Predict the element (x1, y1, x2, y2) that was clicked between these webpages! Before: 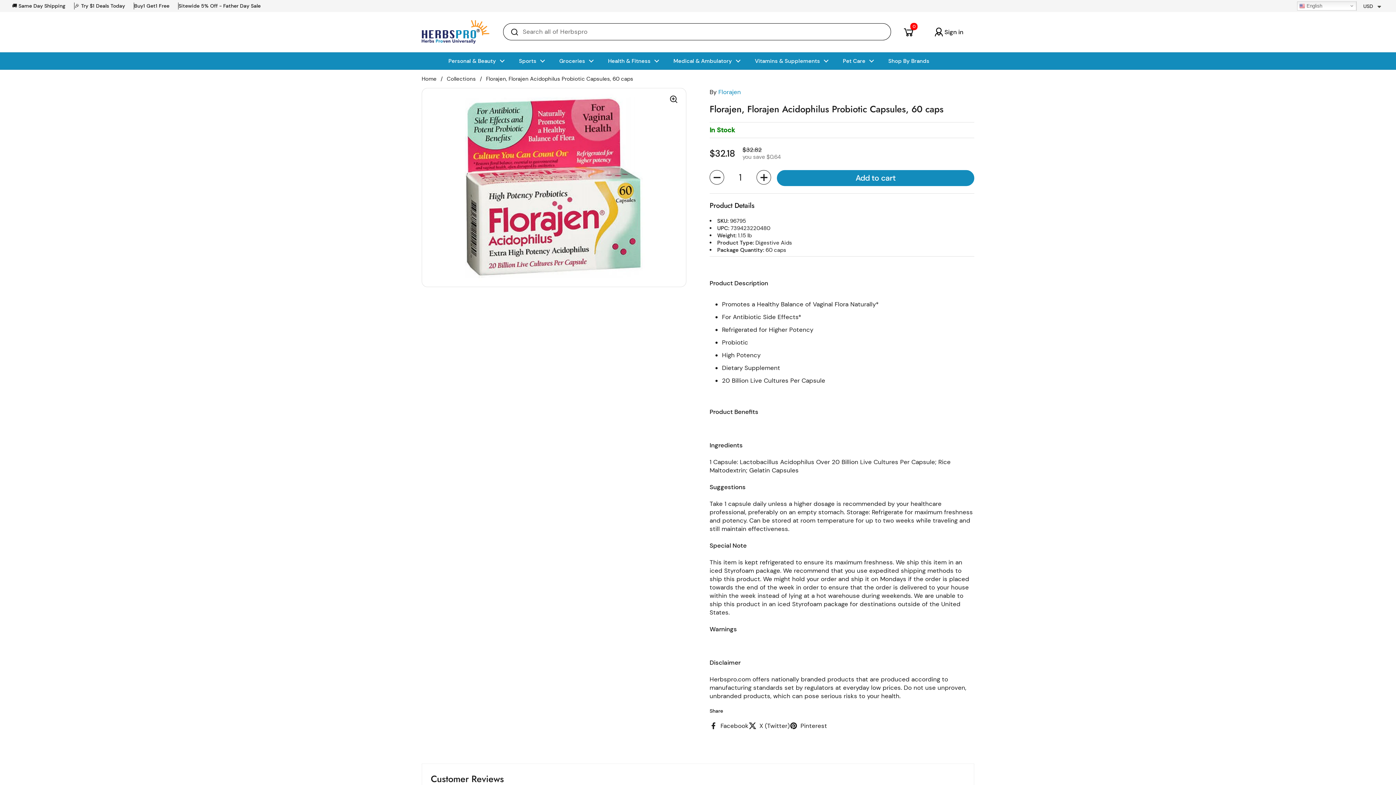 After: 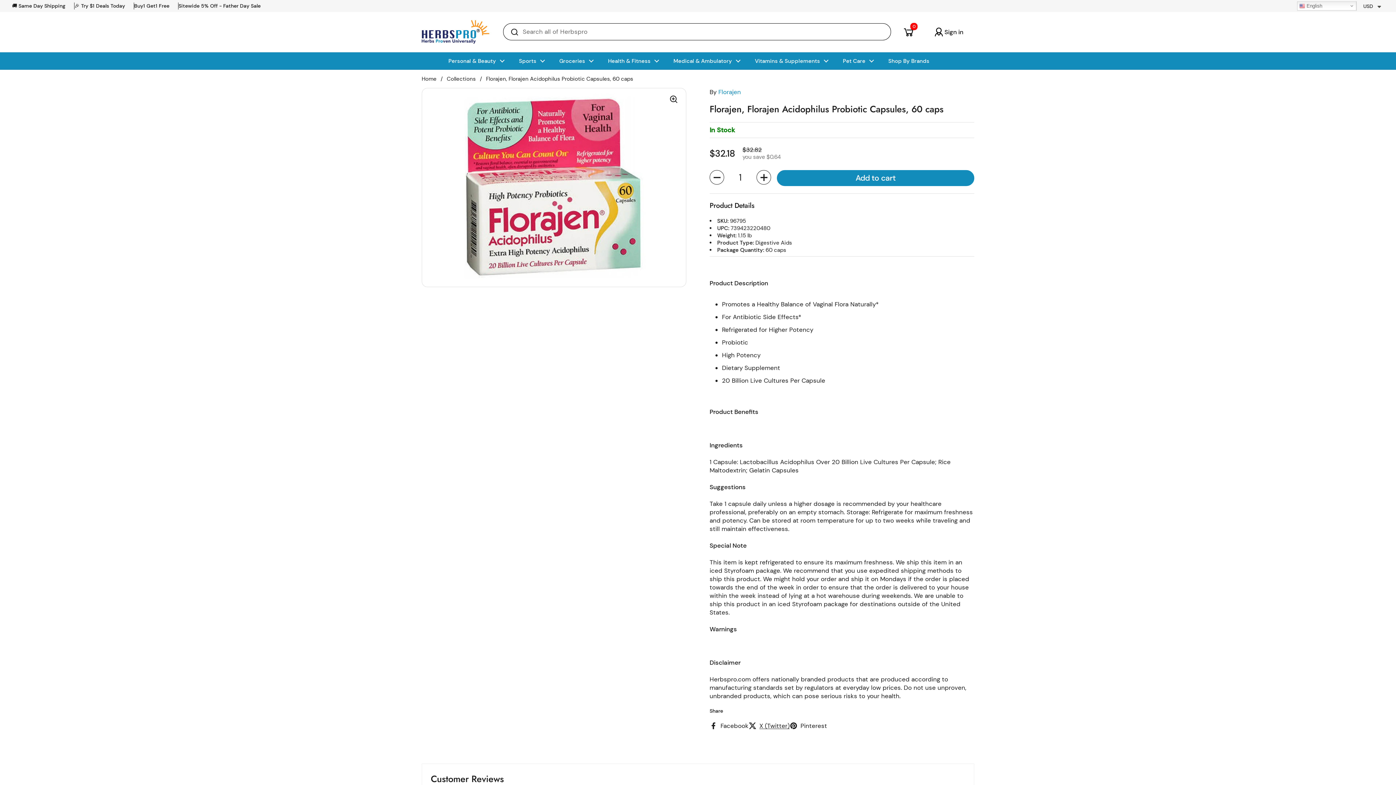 Action: label: X (Twitter) bbox: (748, 722, 789, 730)